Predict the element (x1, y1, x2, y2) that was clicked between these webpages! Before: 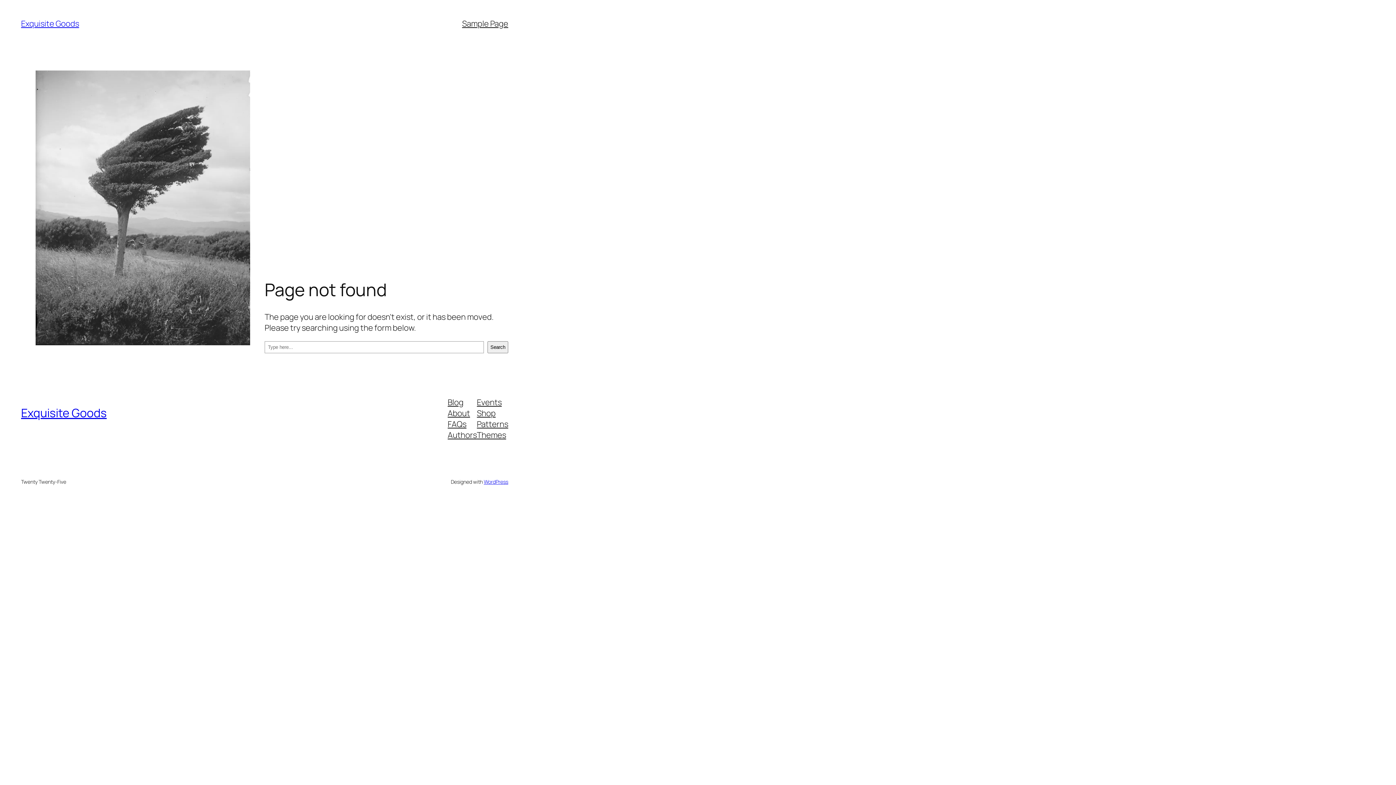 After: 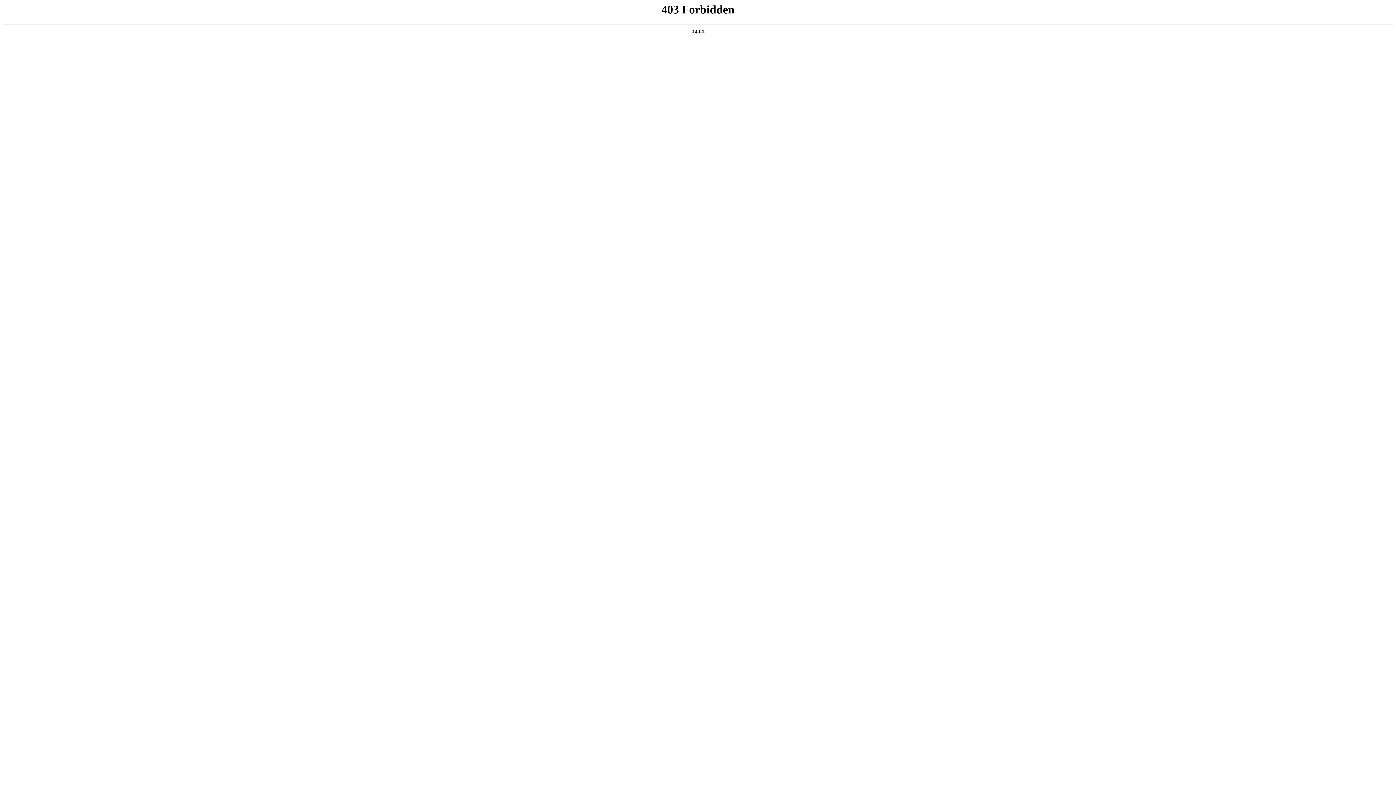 Action: label: WordPress bbox: (483, 478, 508, 485)